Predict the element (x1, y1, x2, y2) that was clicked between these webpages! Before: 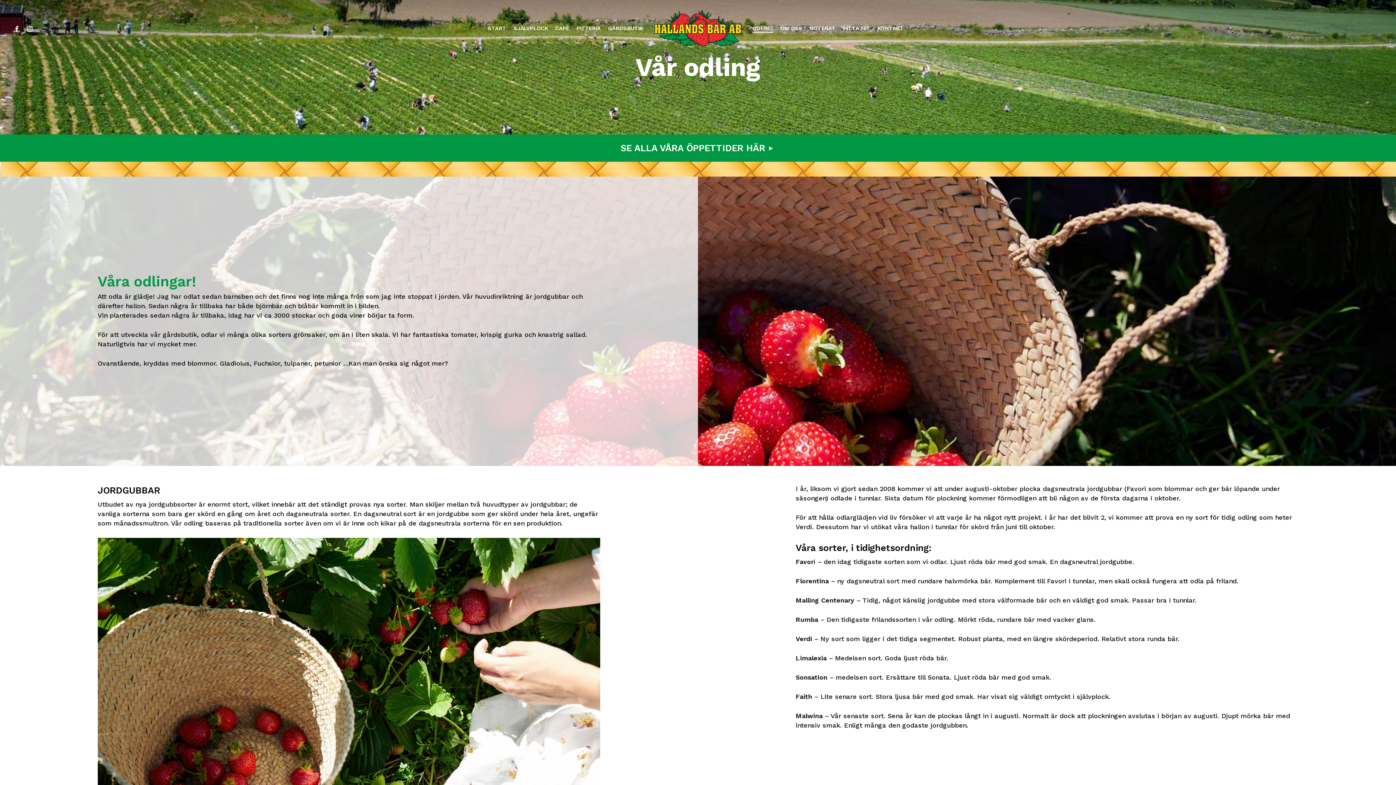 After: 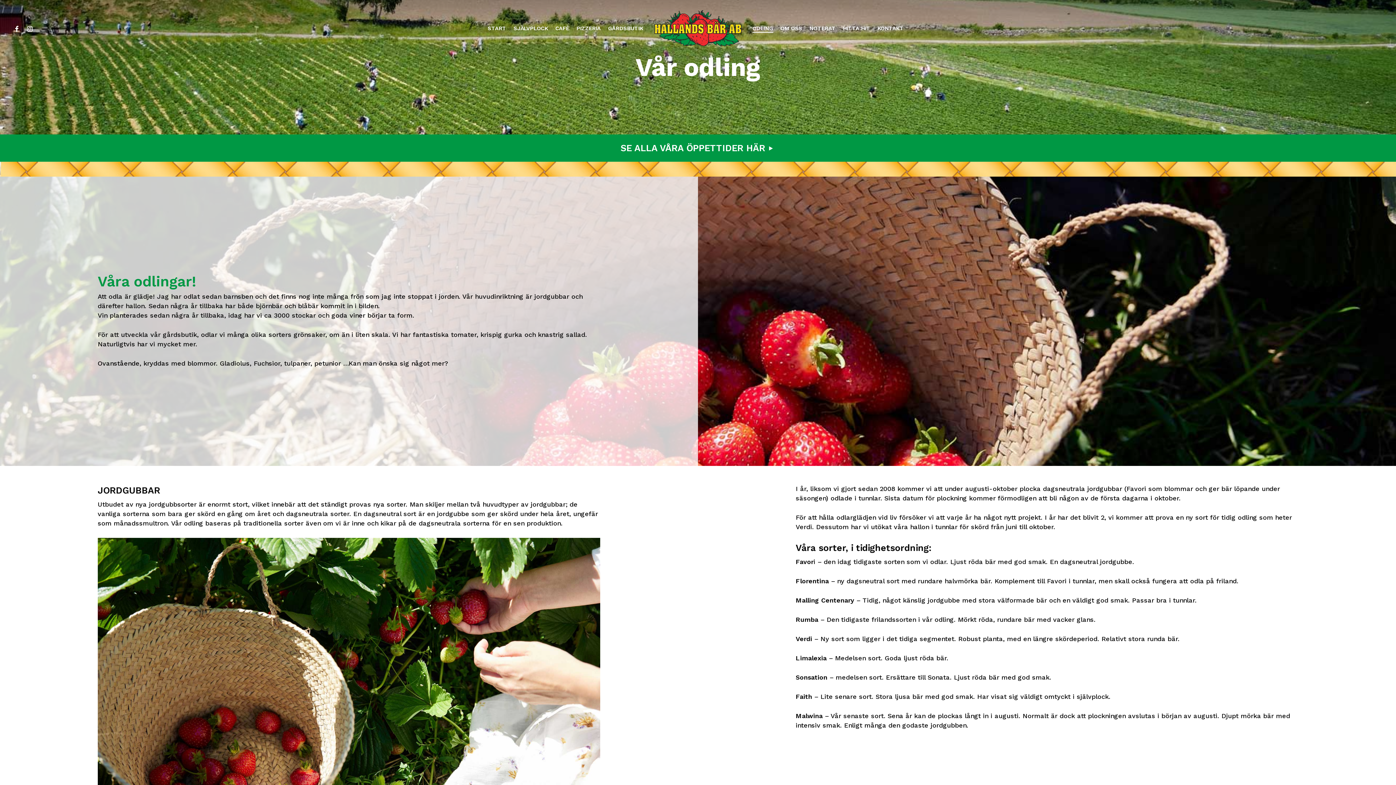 Action: label: FACEBOOK bbox: (10, 24, 23, 32)